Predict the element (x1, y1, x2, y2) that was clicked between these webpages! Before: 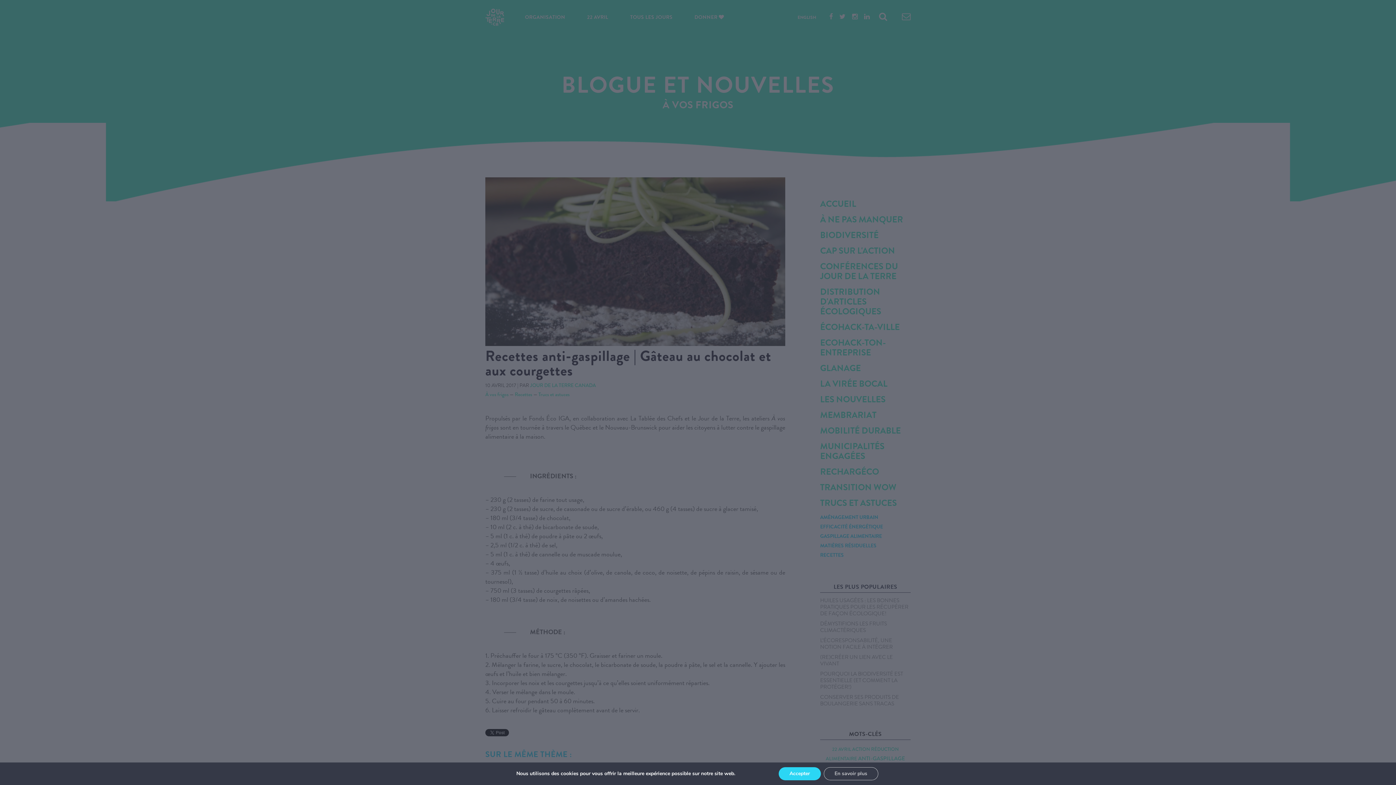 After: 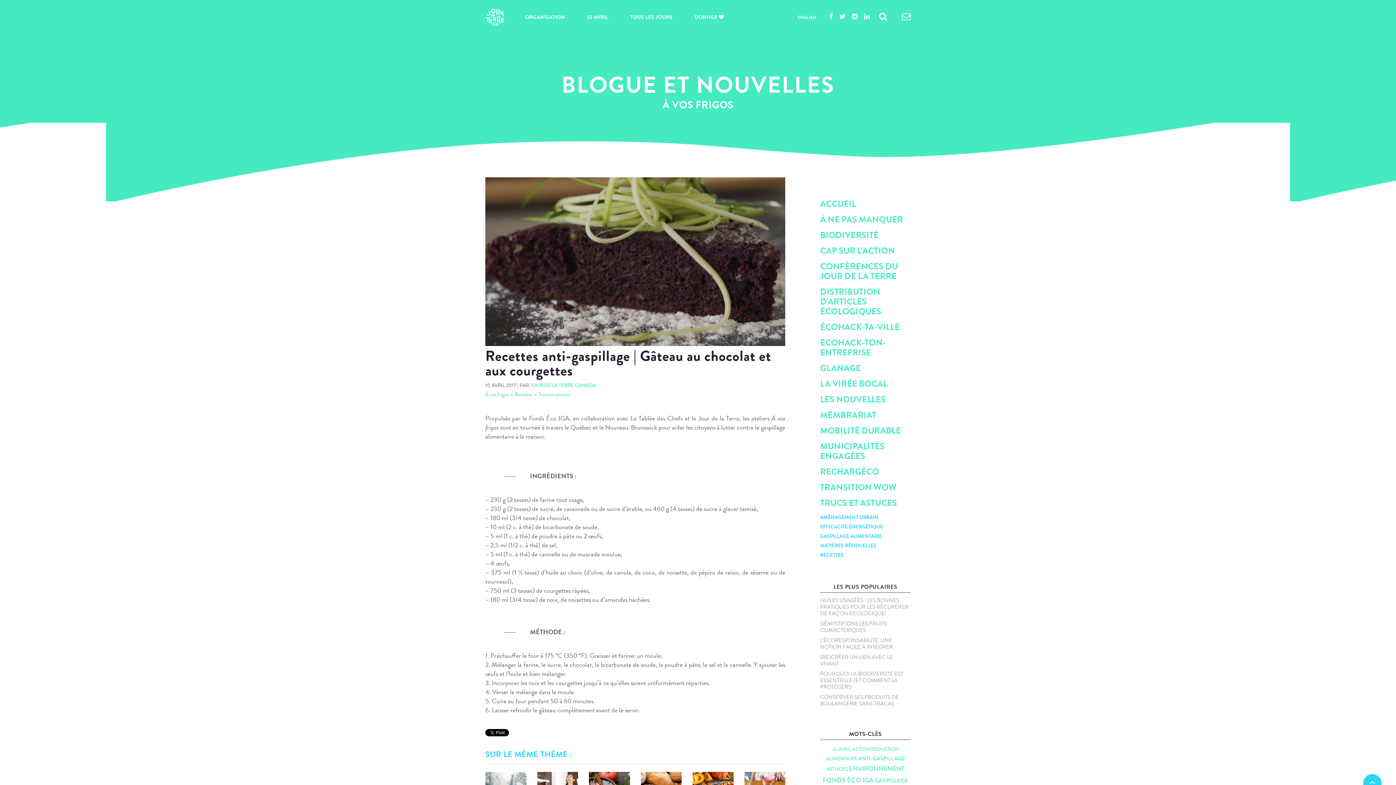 Action: label: Accepter bbox: (778, 767, 820, 780)